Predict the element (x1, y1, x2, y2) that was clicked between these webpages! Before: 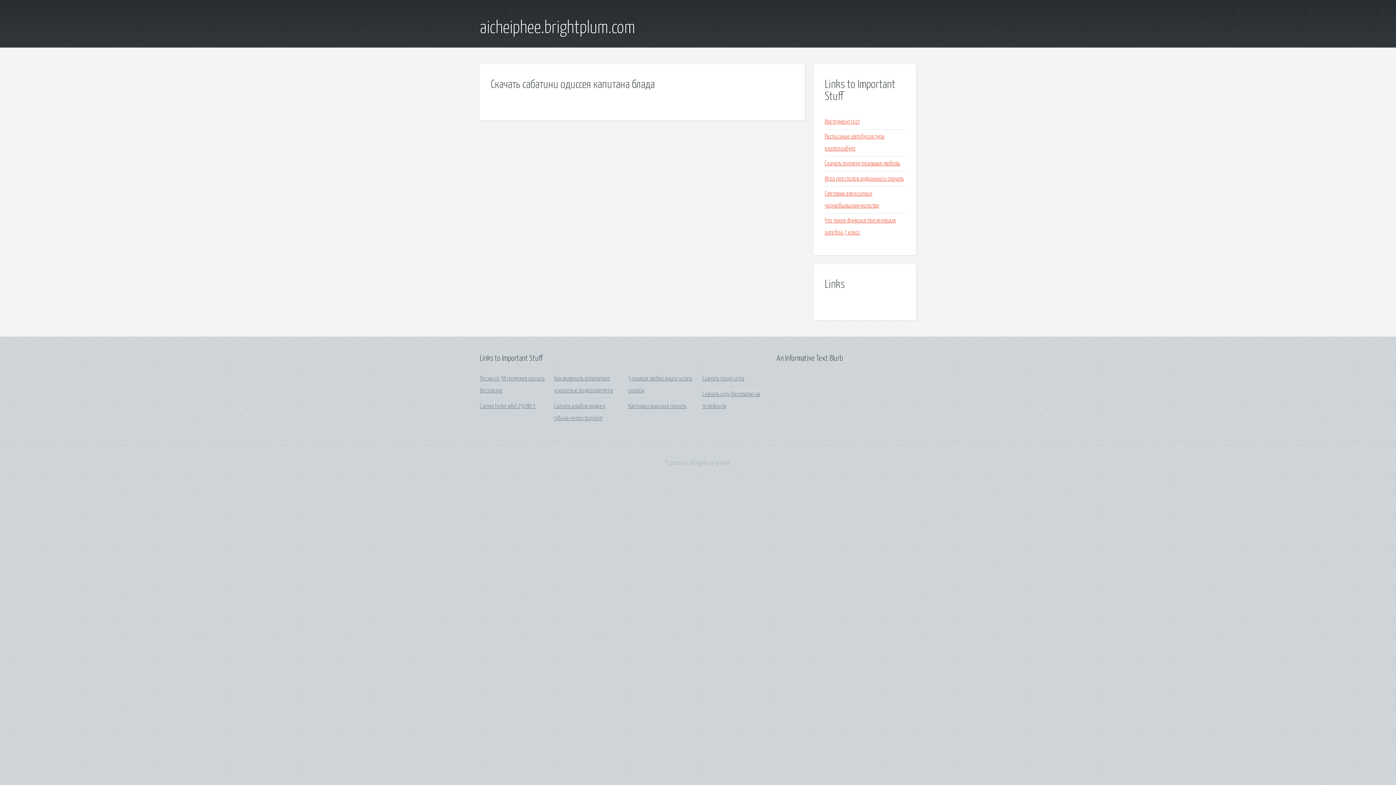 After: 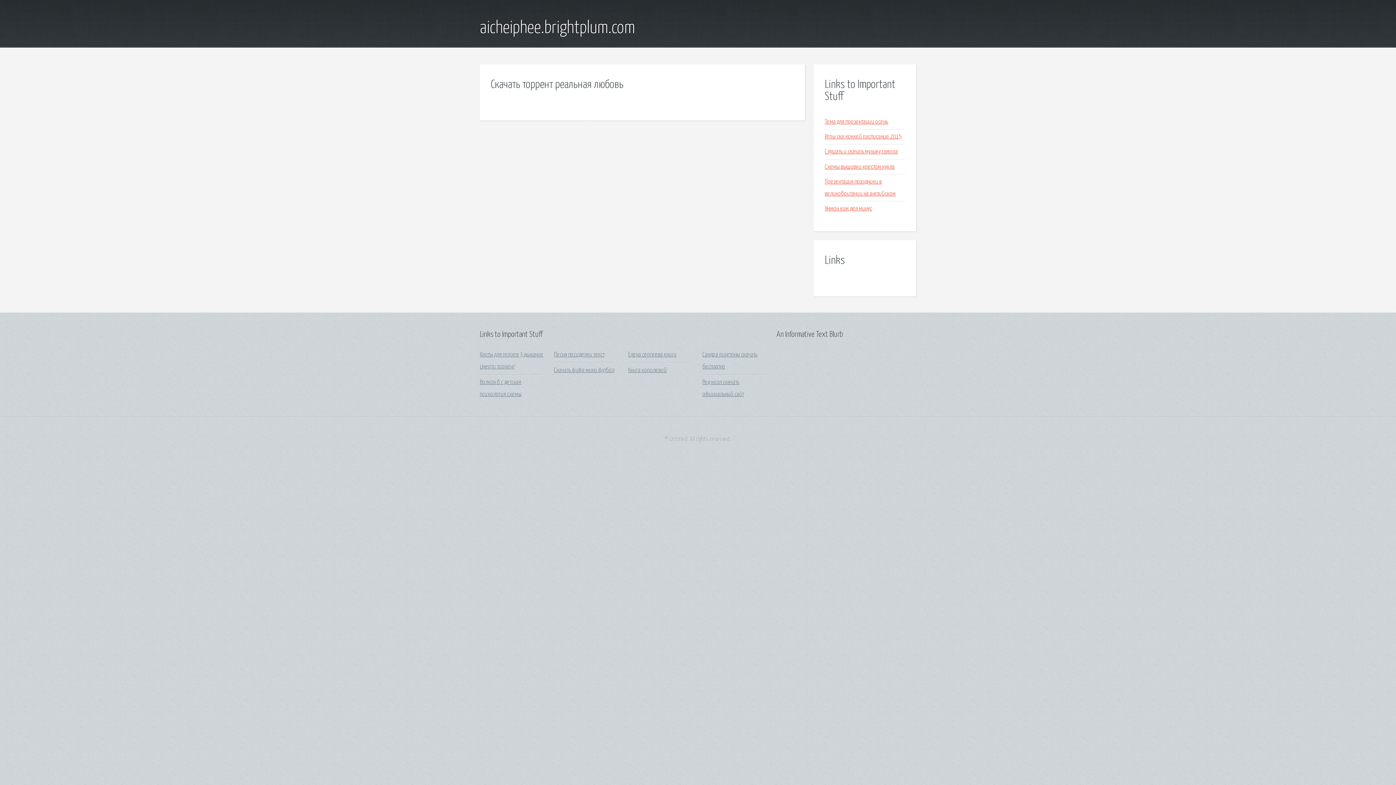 Action: bbox: (825, 160, 900, 167) label: Скачать торрент реальная любовь